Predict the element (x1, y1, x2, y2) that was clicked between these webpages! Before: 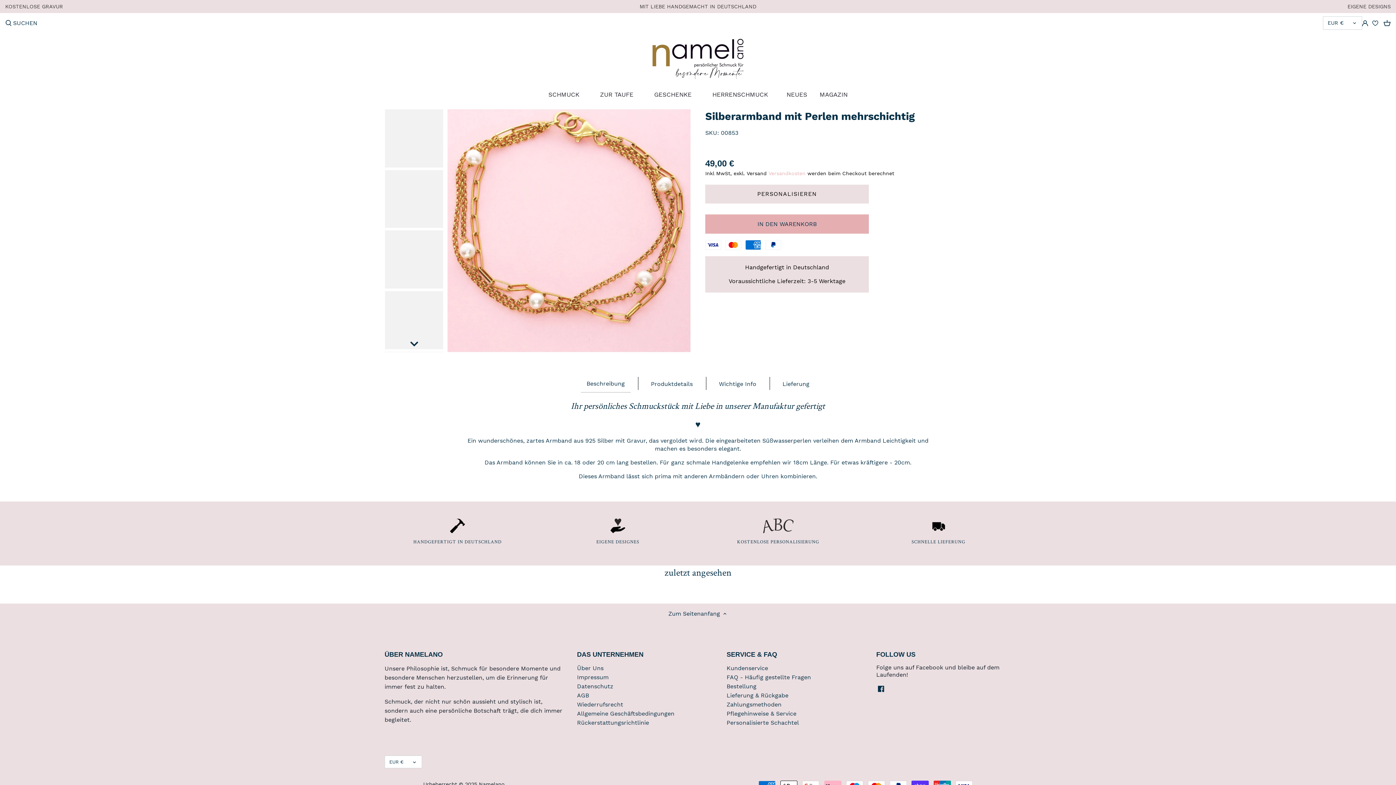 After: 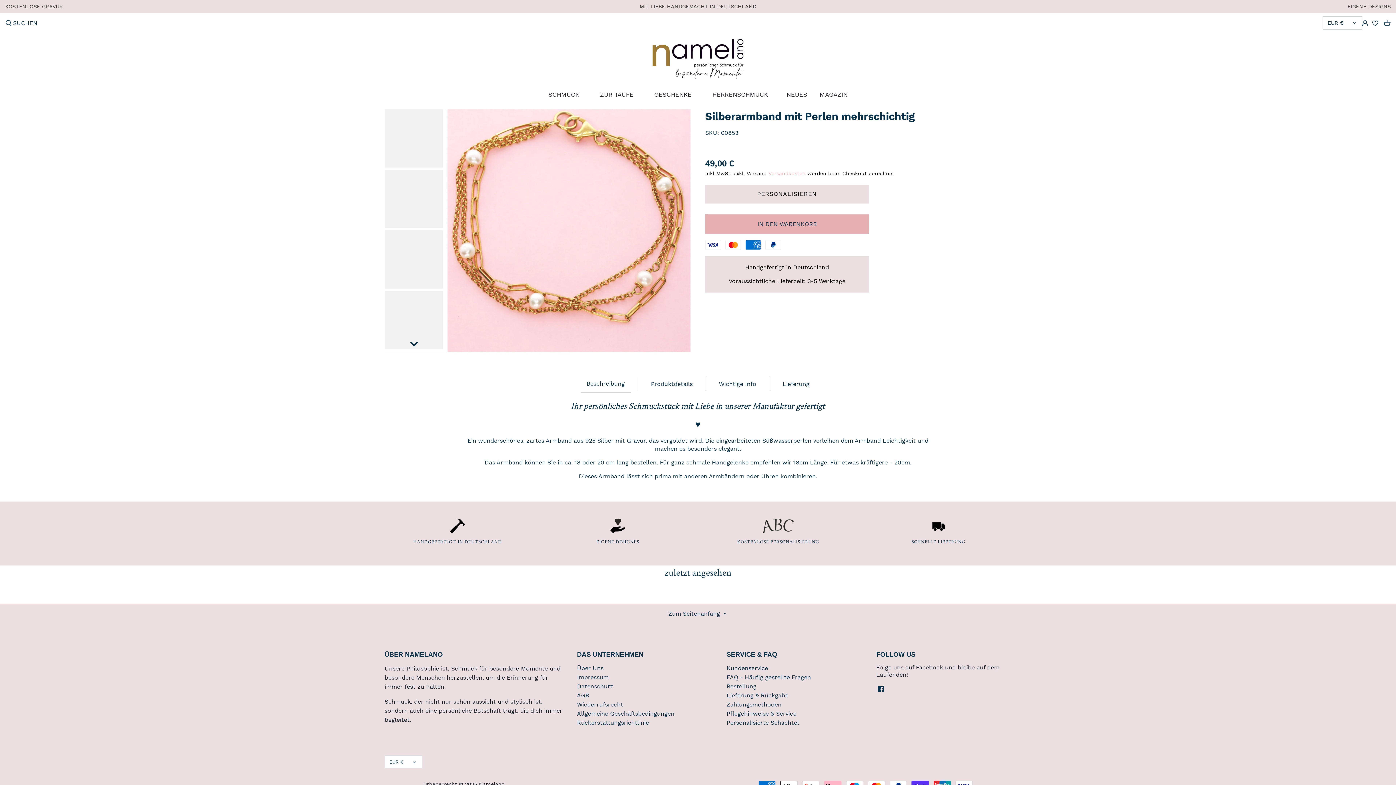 Action: label: Bild auswählen bbox: (384, 109, 443, 167)